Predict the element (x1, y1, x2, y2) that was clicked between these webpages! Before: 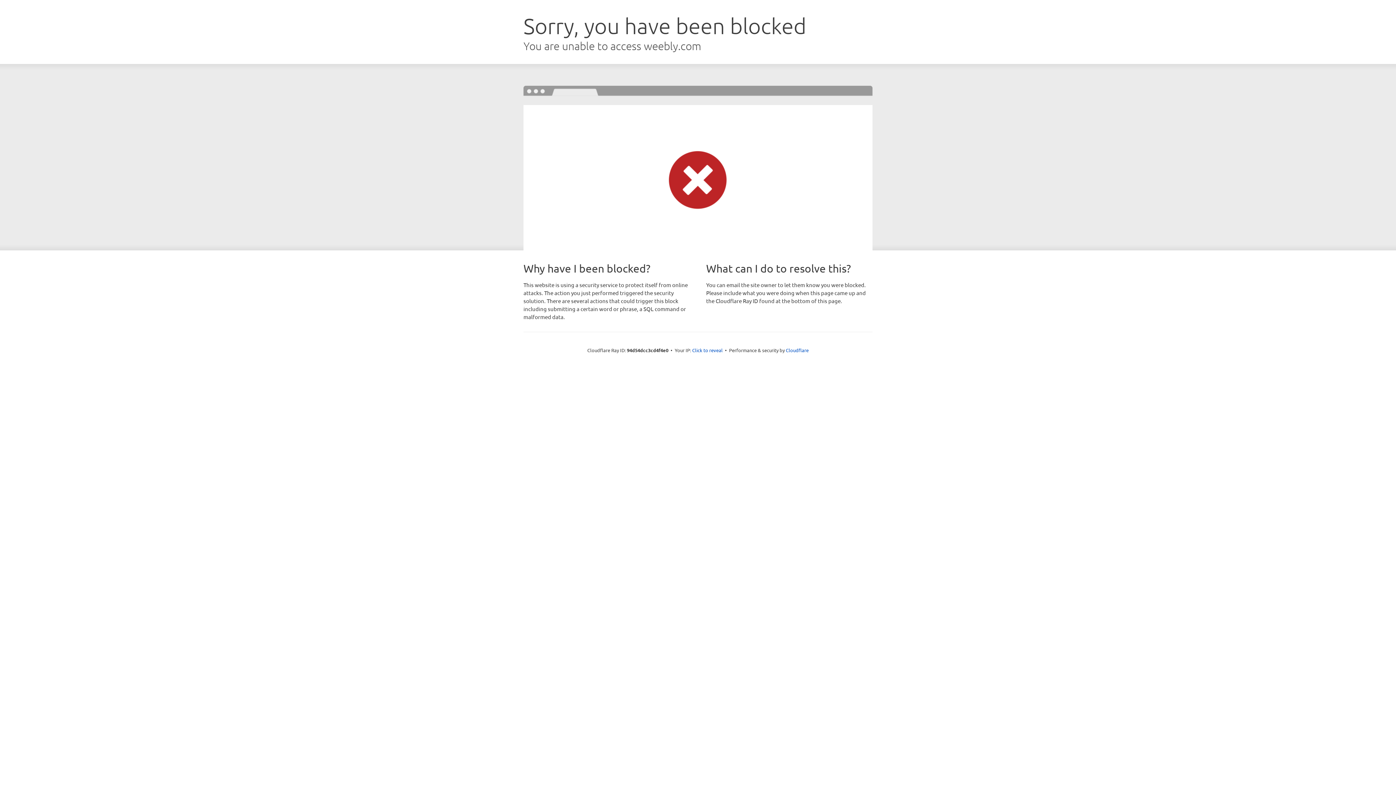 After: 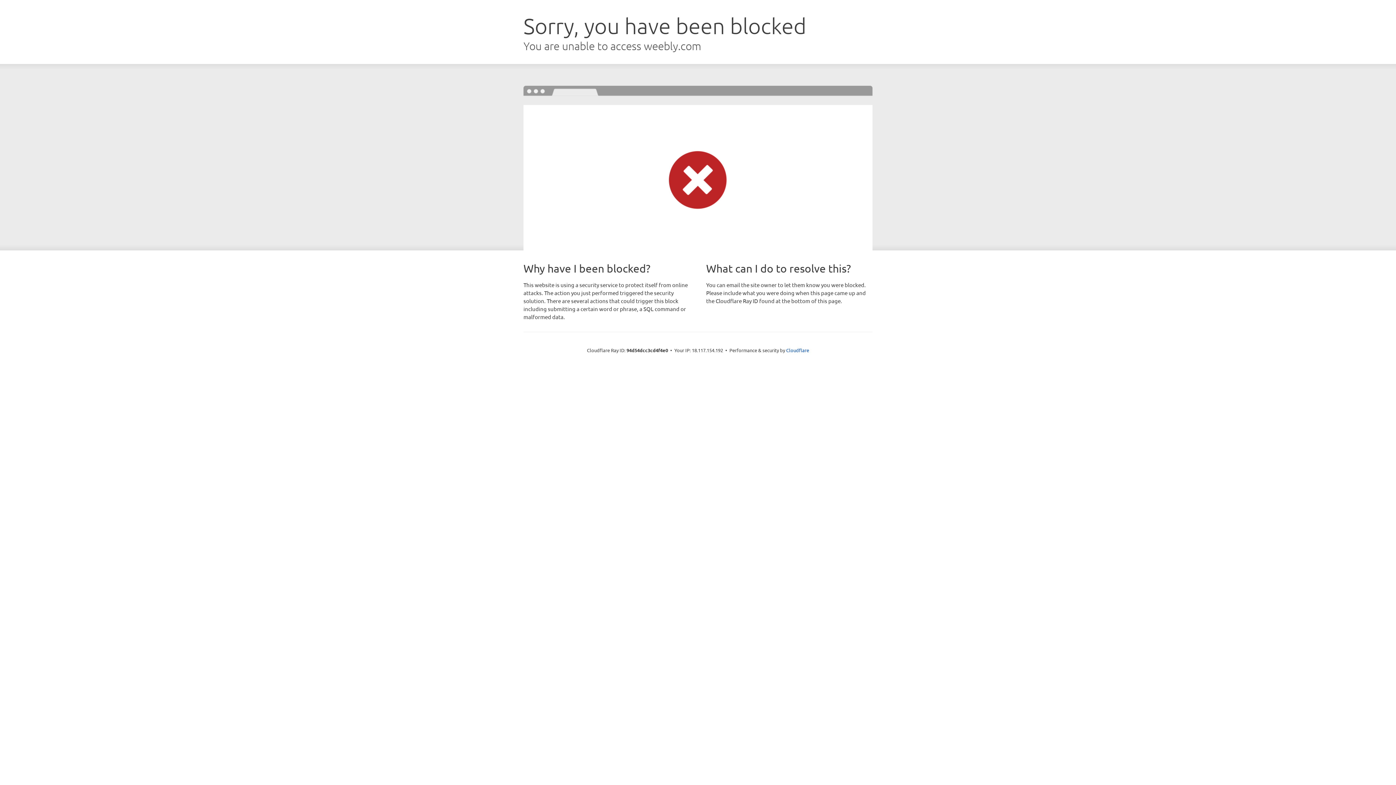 Action: bbox: (692, 346, 722, 353) label: Click to reveal